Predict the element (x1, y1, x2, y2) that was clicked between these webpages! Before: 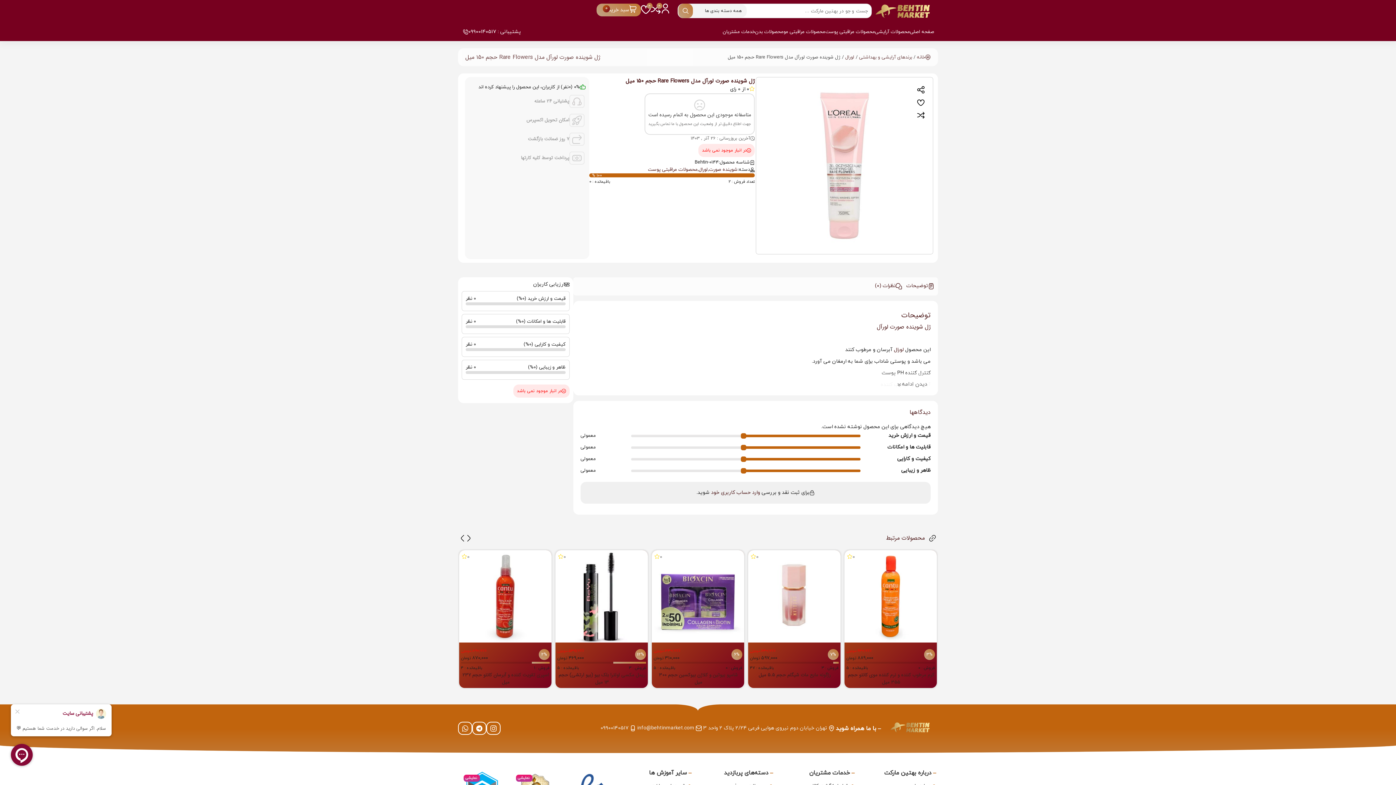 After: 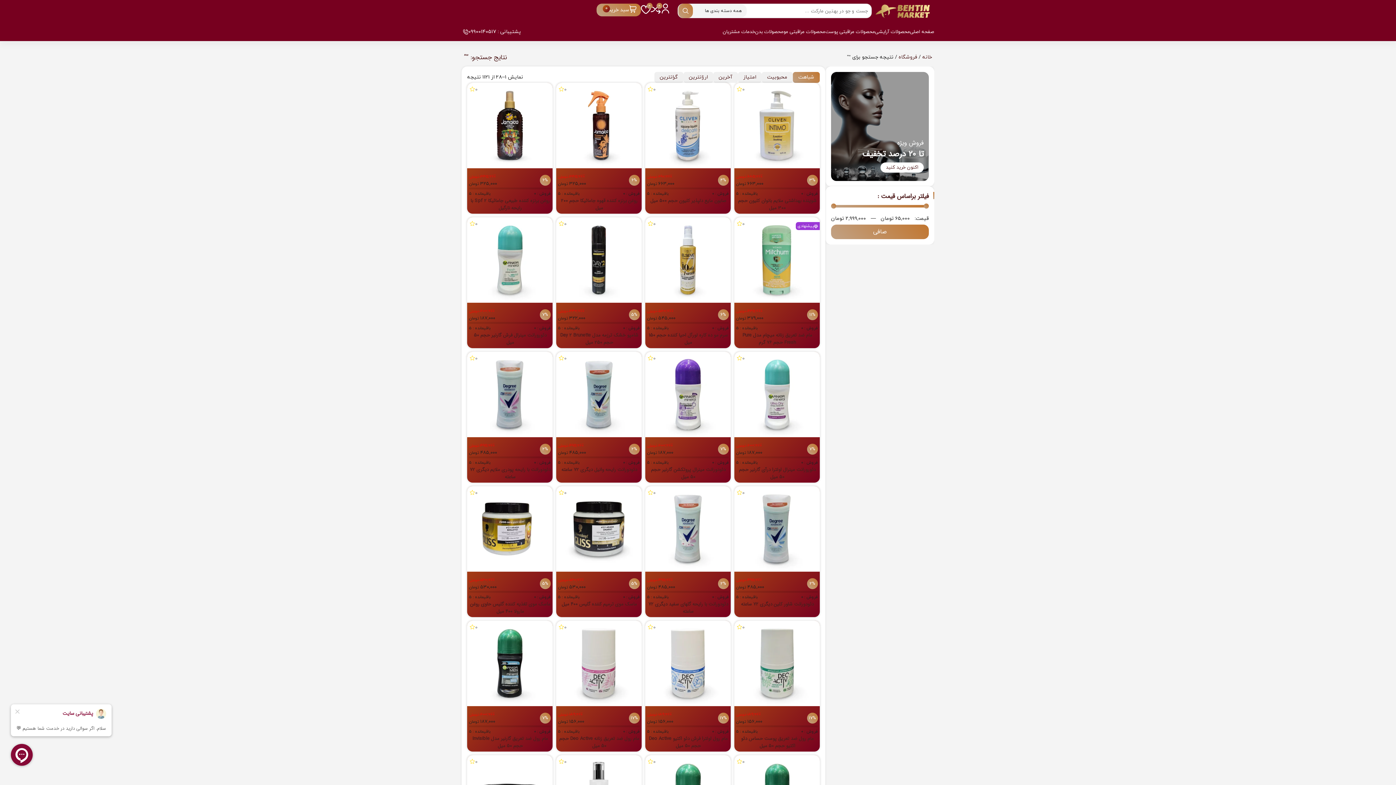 Action: bbox: (678, 3, 693, 18)